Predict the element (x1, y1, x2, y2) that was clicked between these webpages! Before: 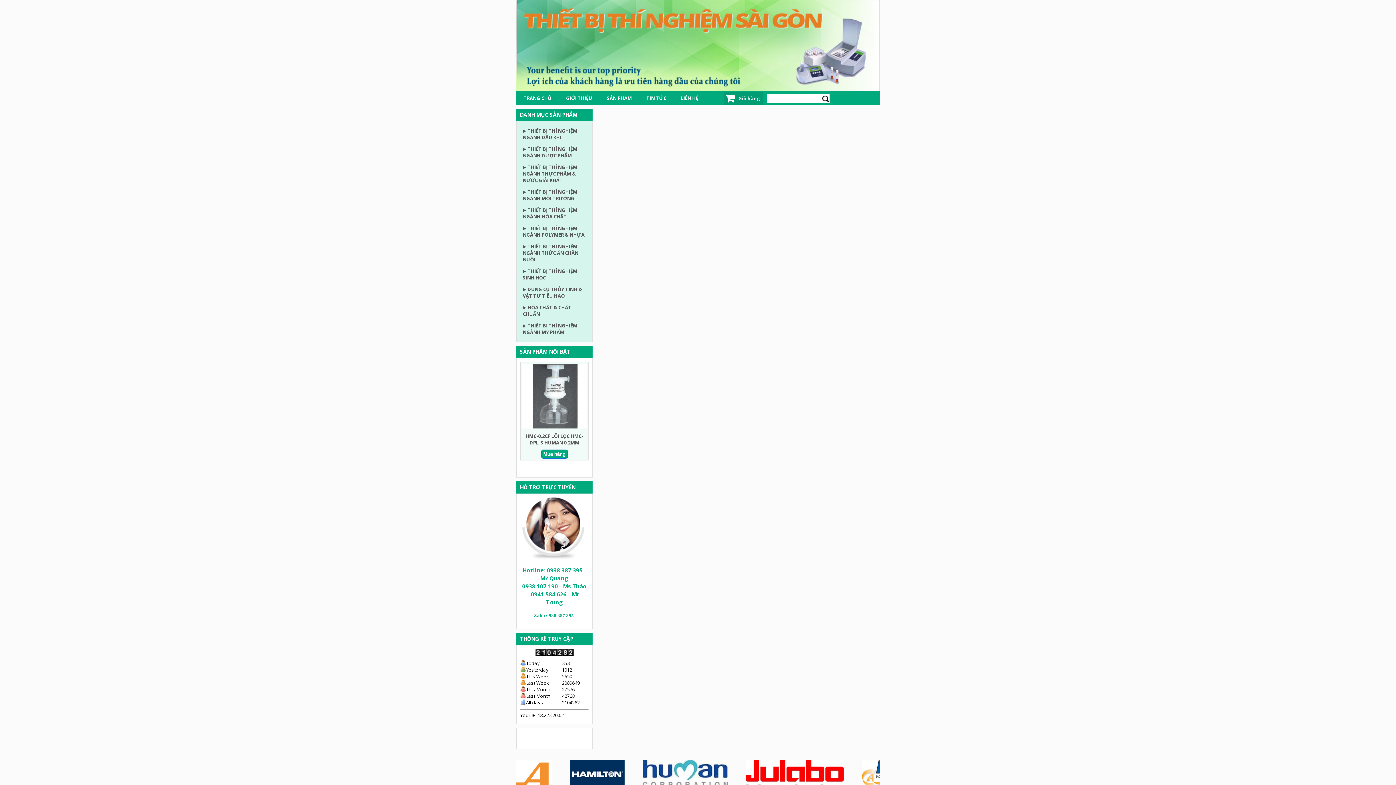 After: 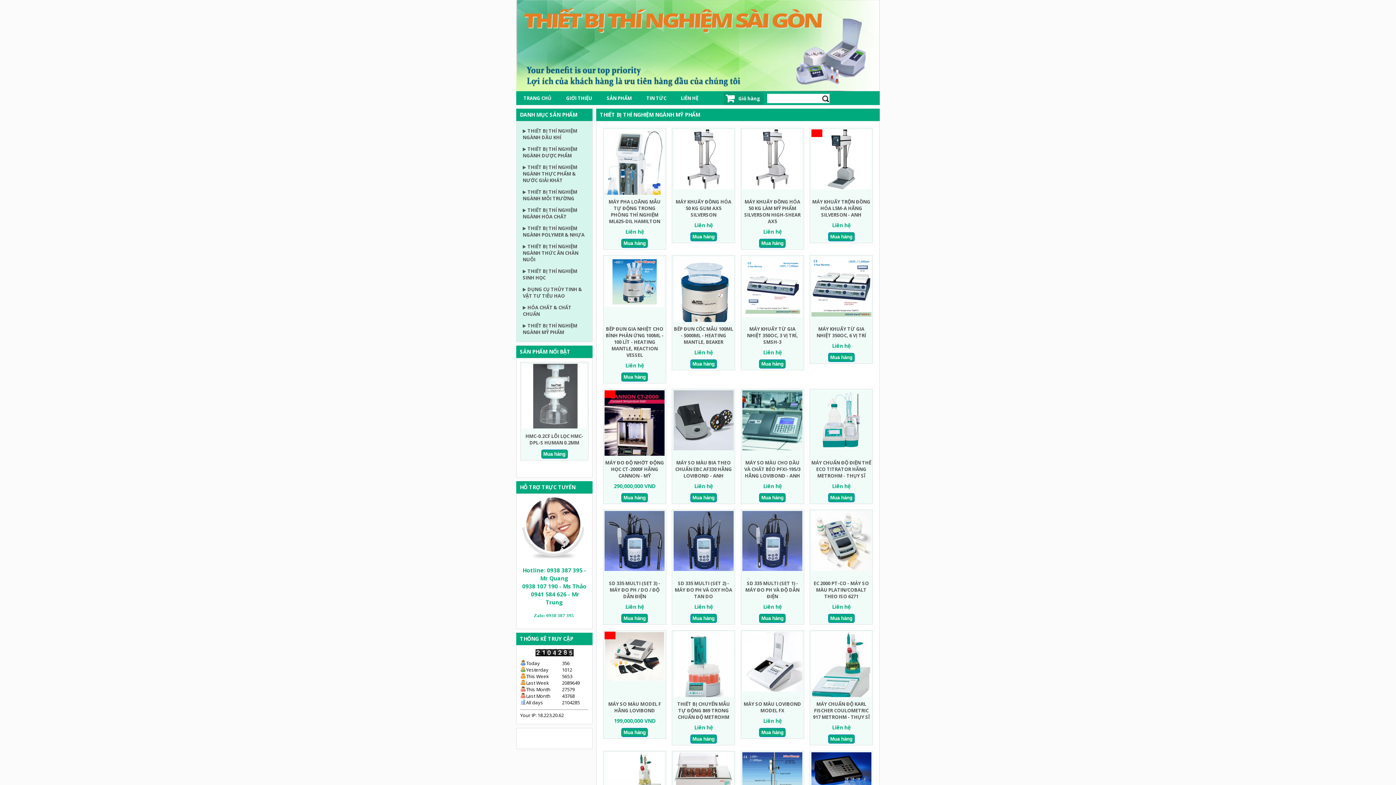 Action: label: THIẾT BỊ THÍ NGHIỆM NGÀNH MỸ PHẨM bbox: (520, 320, 588, 338)